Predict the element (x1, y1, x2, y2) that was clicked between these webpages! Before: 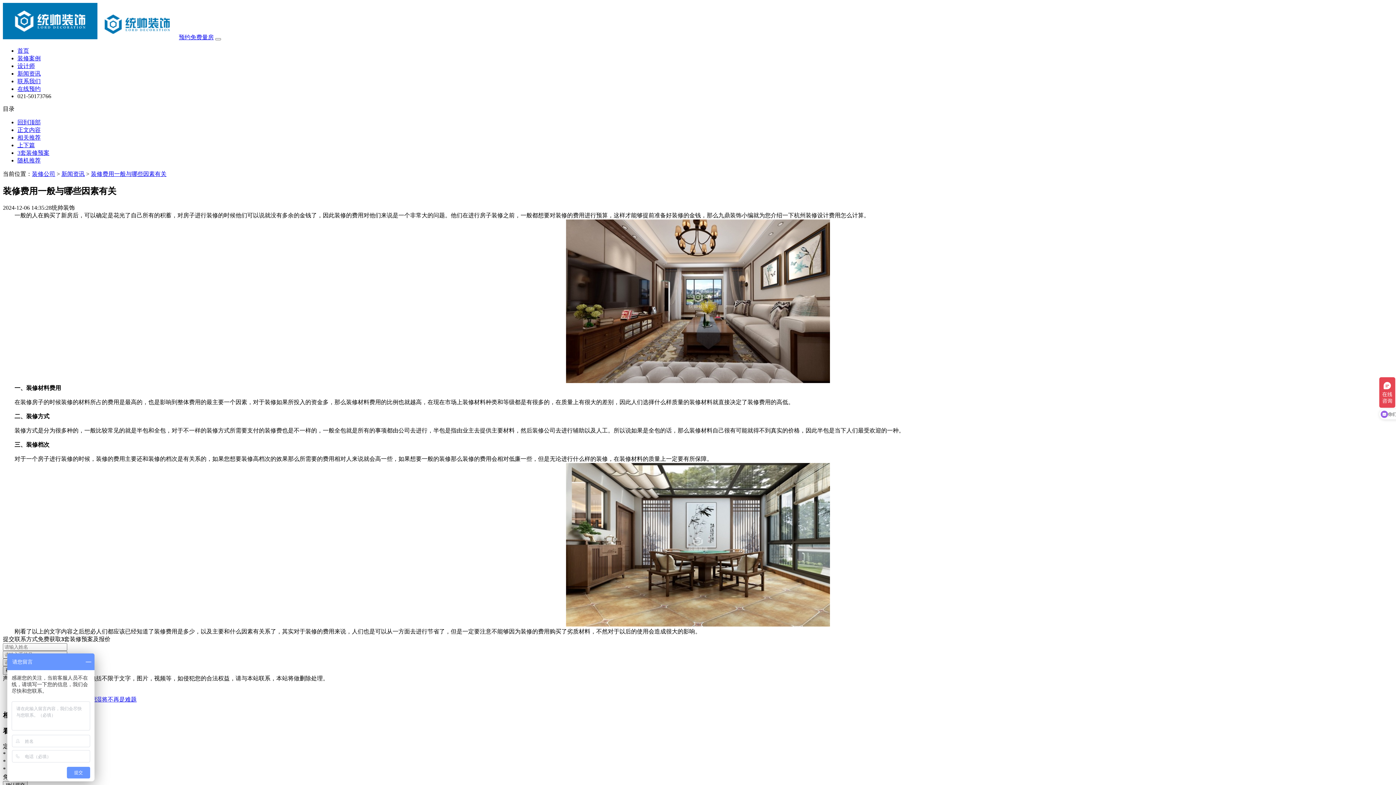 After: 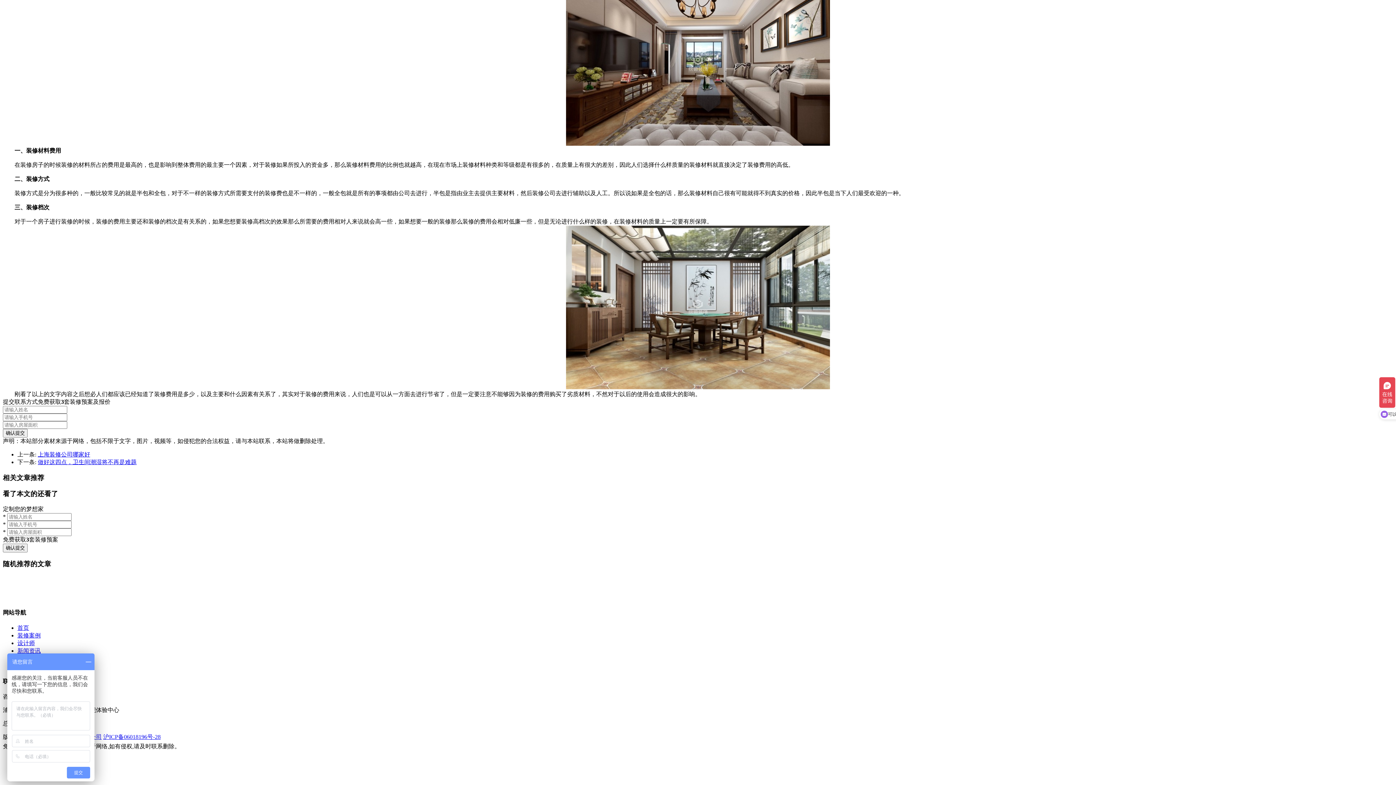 Action: bbox: (17, 157, 40, 163) label: 随机推荐